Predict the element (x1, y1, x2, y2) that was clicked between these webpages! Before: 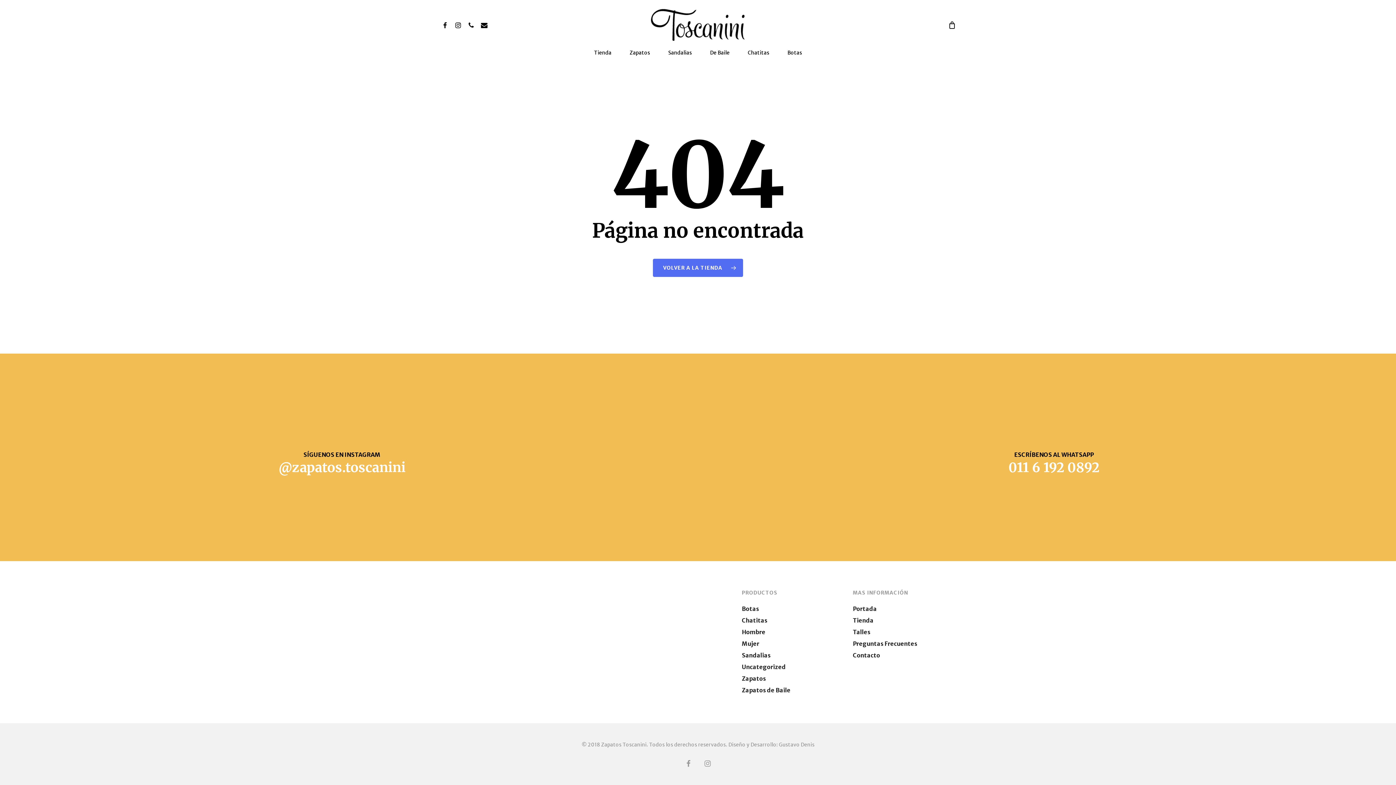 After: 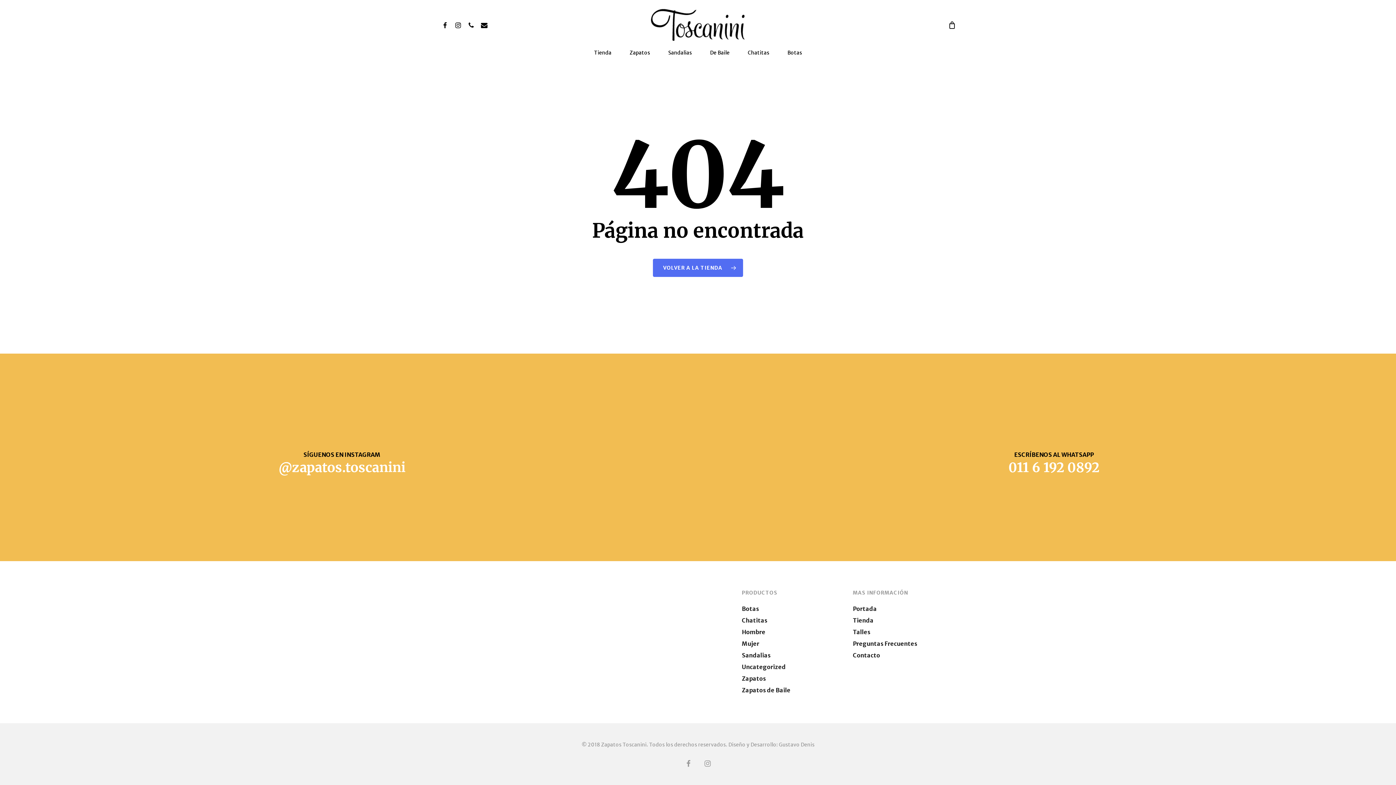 Action: bbox: (701, 49, 738, 55) label: De Baile